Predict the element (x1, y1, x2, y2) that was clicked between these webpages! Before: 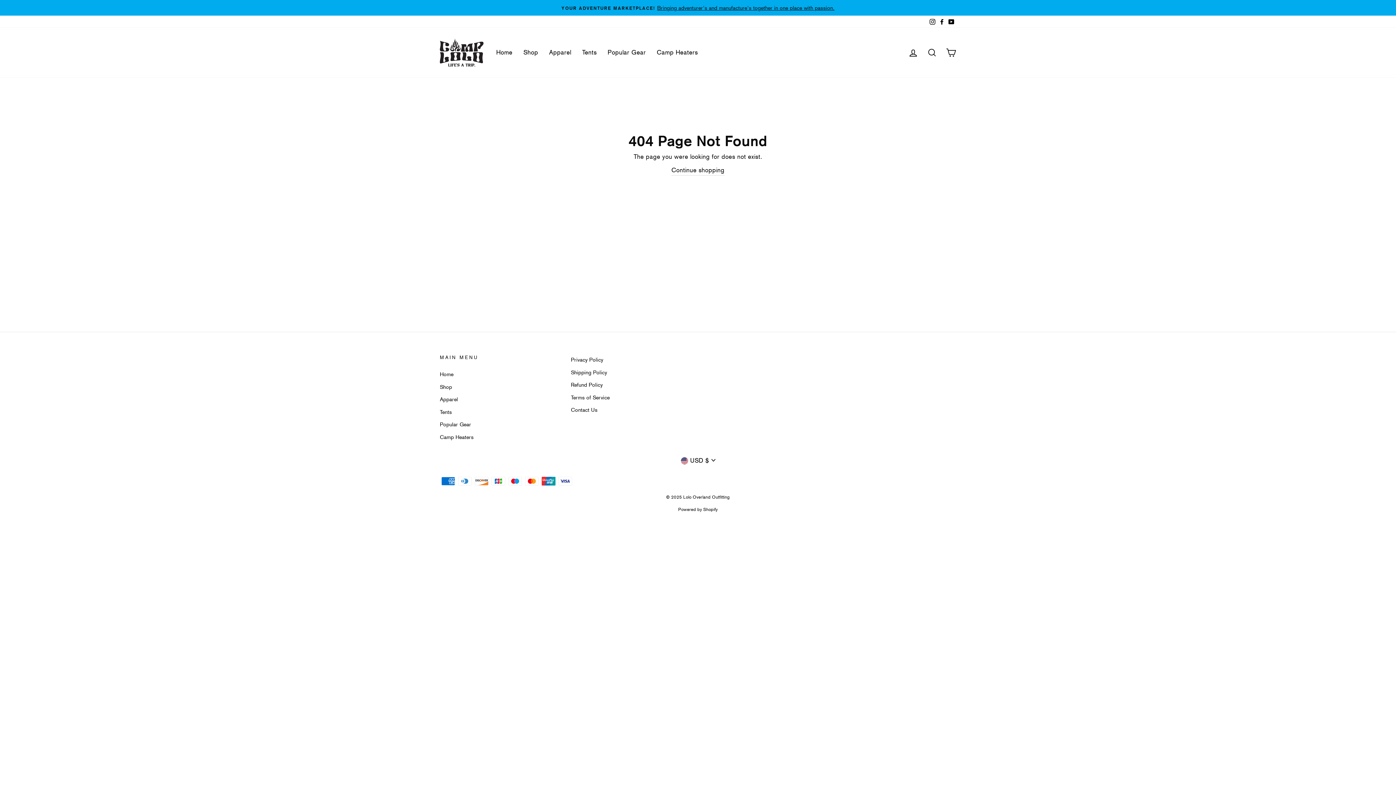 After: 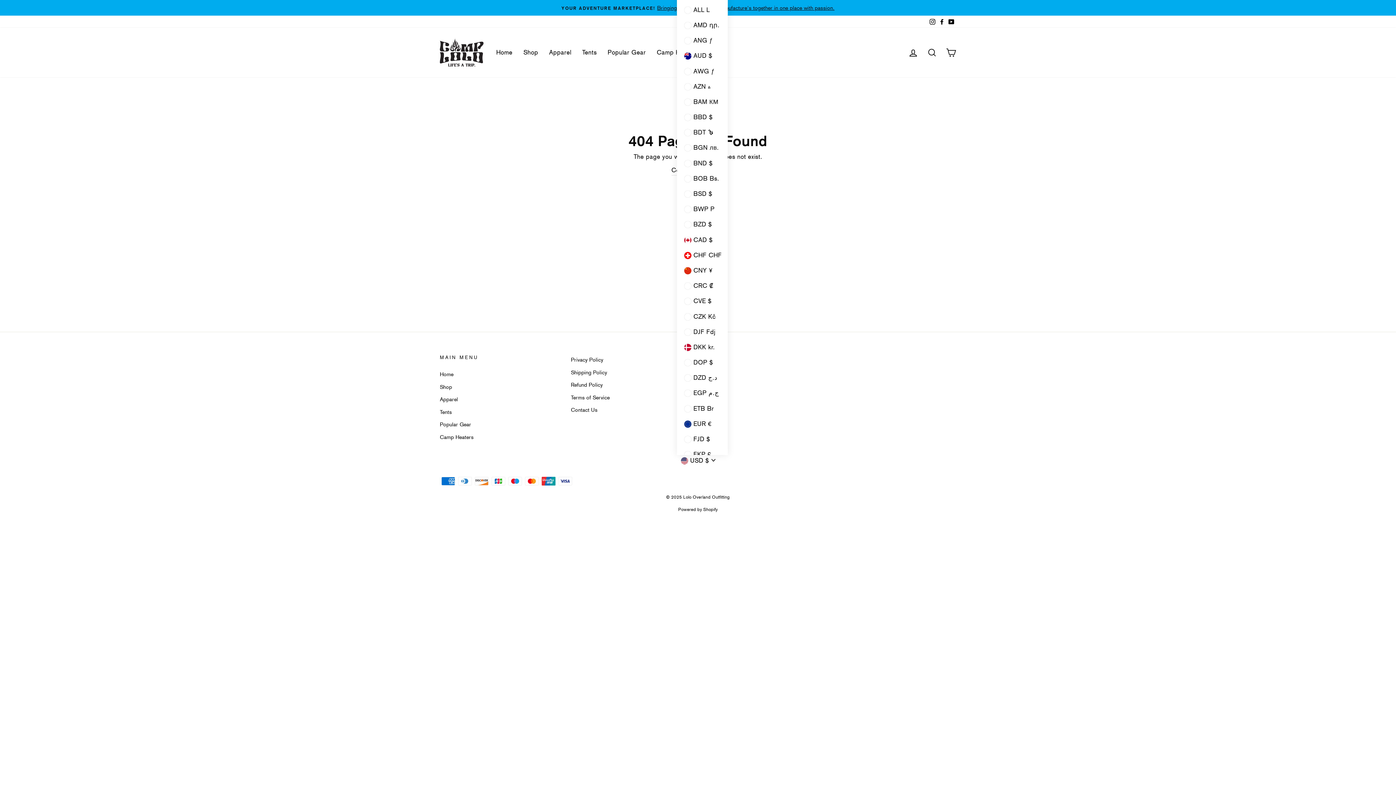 Action: bbox: (677, 455, 719, 466) label: USD $